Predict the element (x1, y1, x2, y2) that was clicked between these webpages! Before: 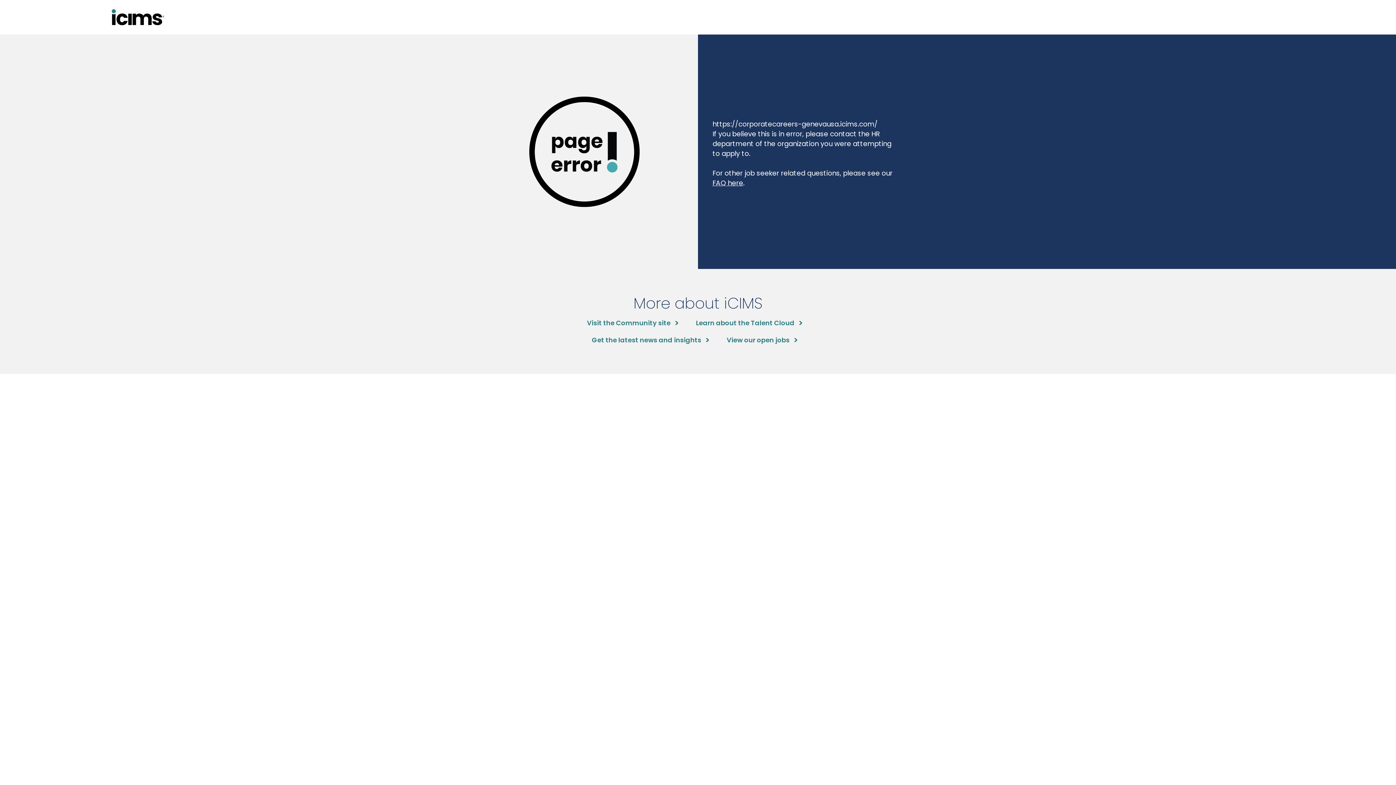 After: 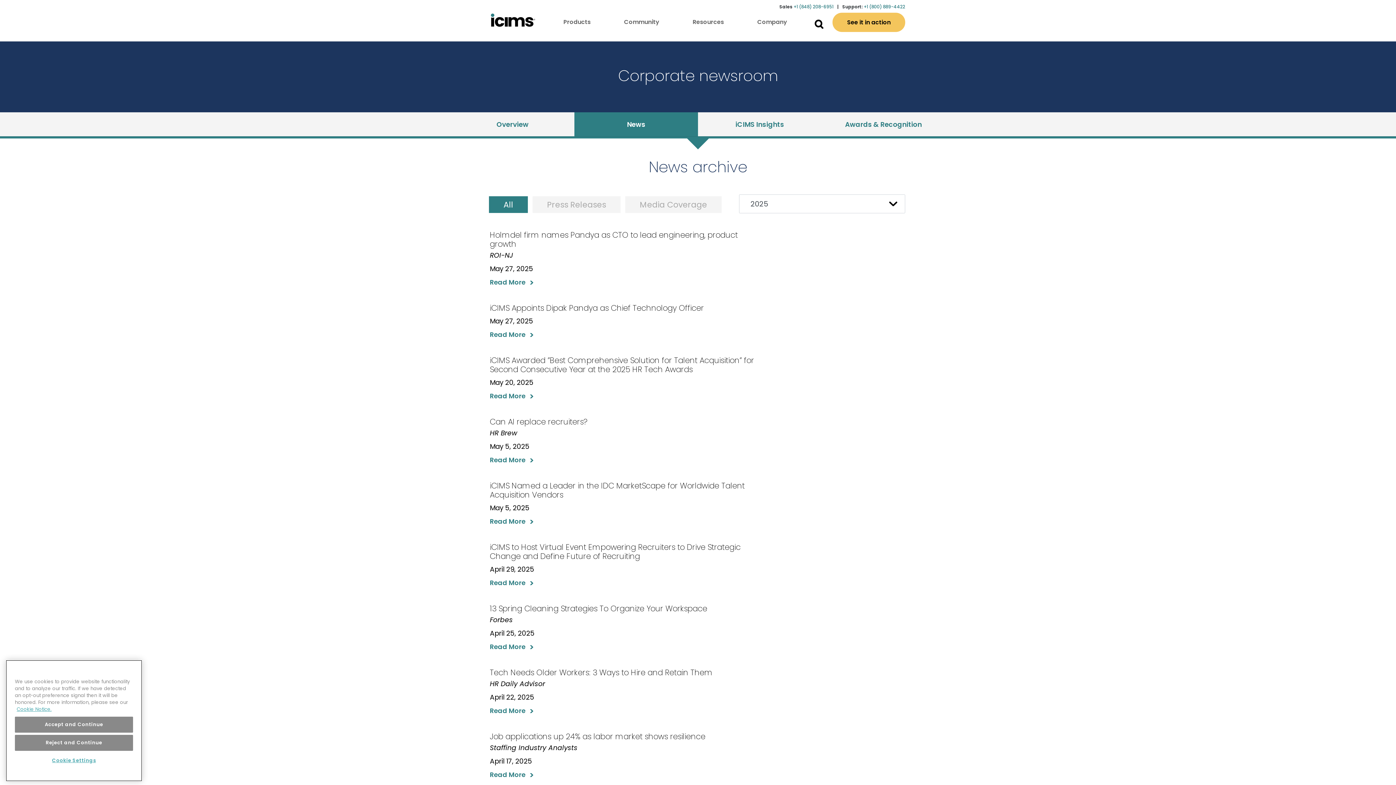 Action: bbox: (592, 335, 708, 345) label: Get the latest news and insights